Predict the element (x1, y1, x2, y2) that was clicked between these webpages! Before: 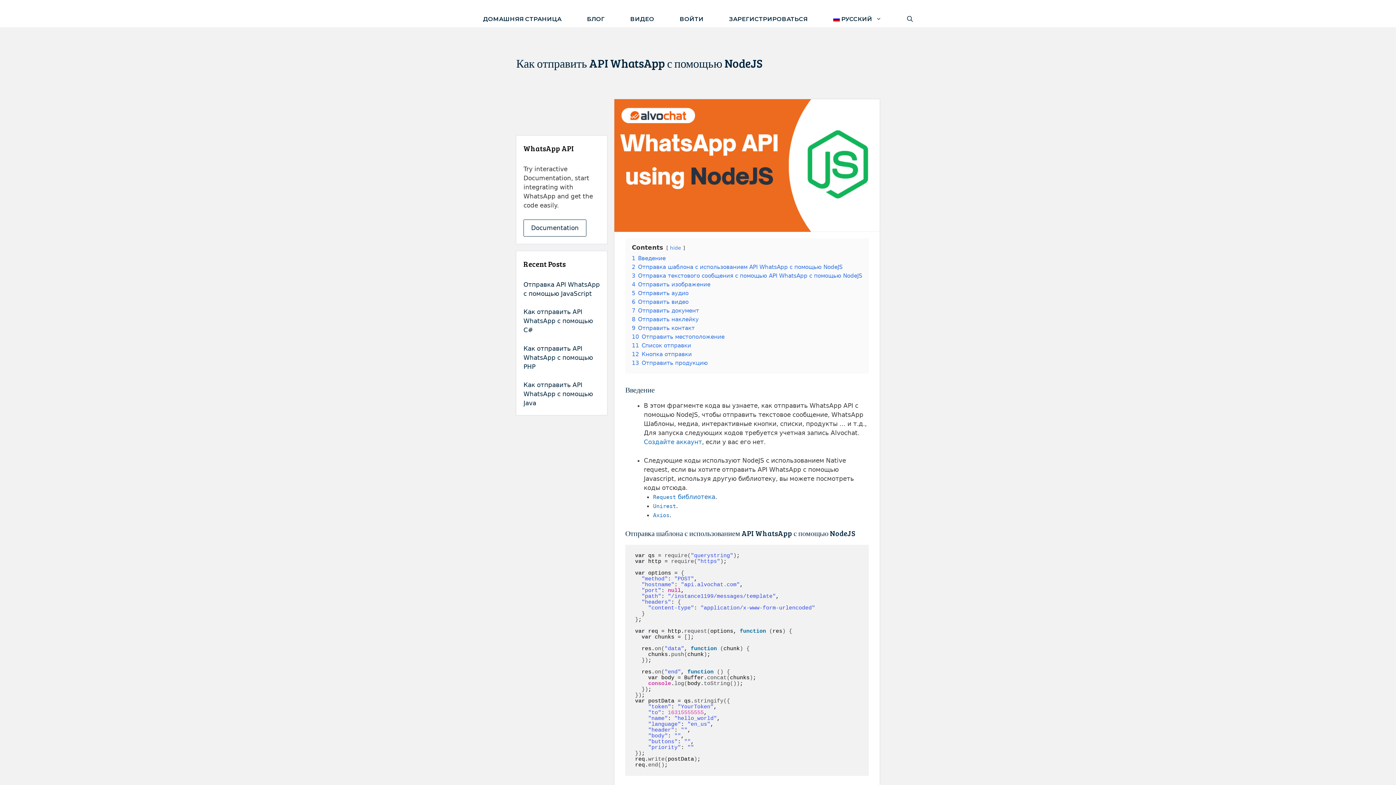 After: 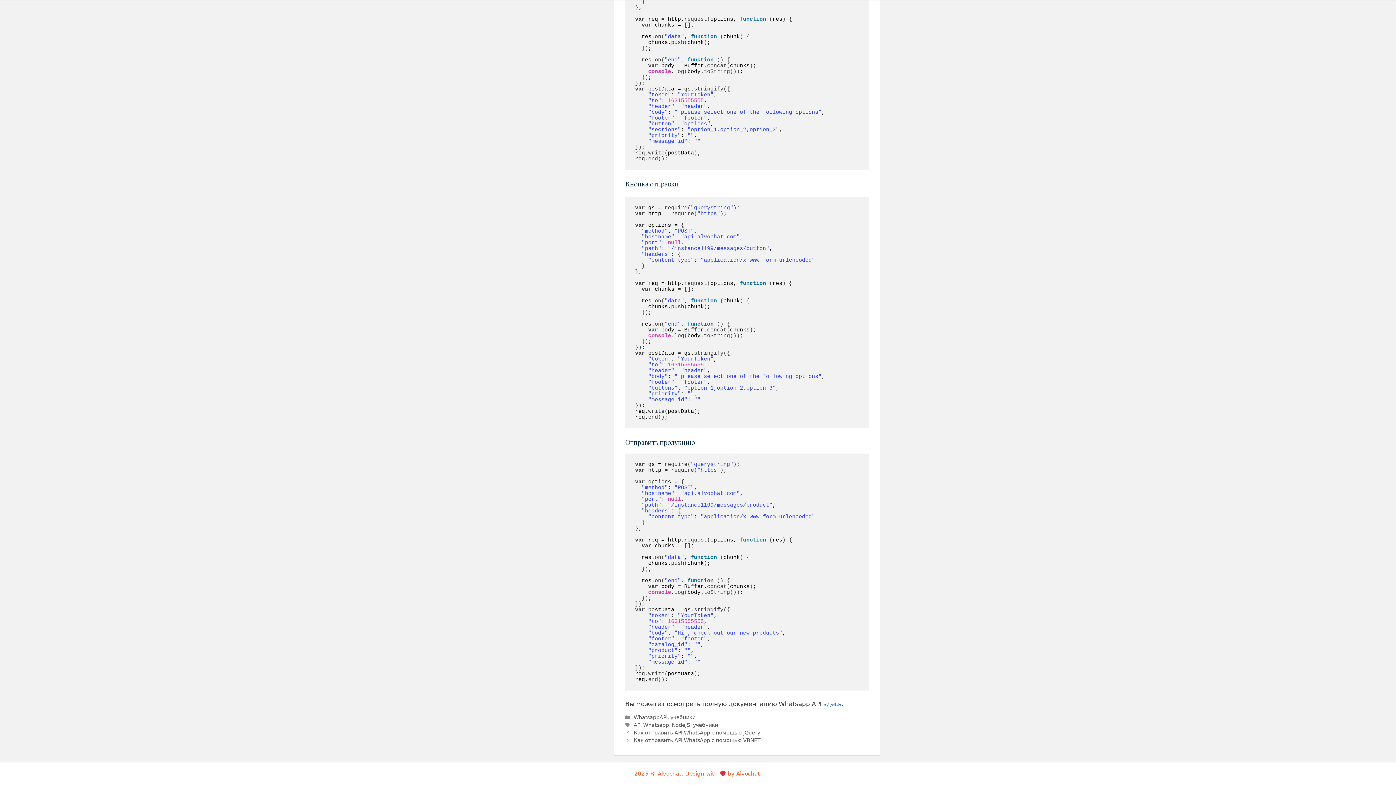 Action: bbox: (632, 351, 692, 357) label: 12 Кнопка отправки